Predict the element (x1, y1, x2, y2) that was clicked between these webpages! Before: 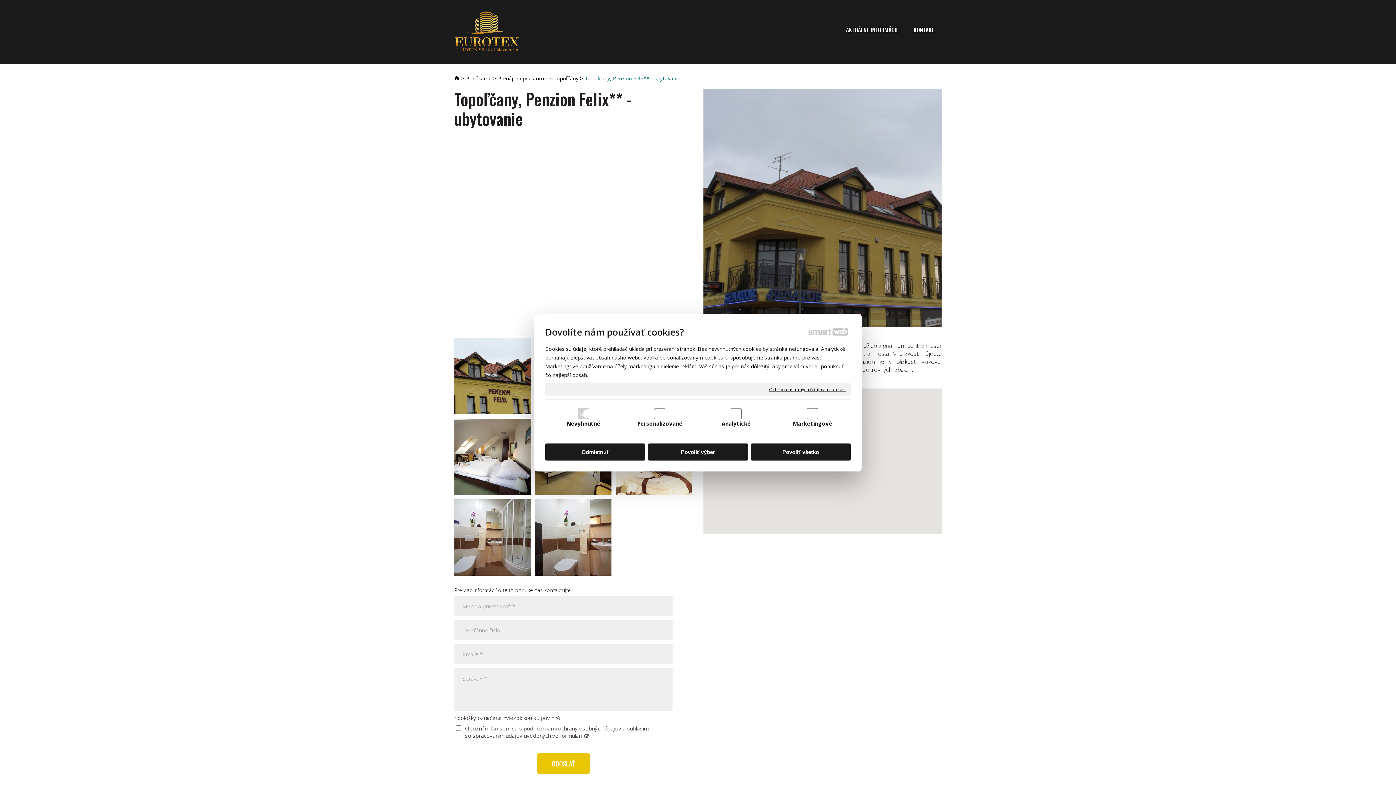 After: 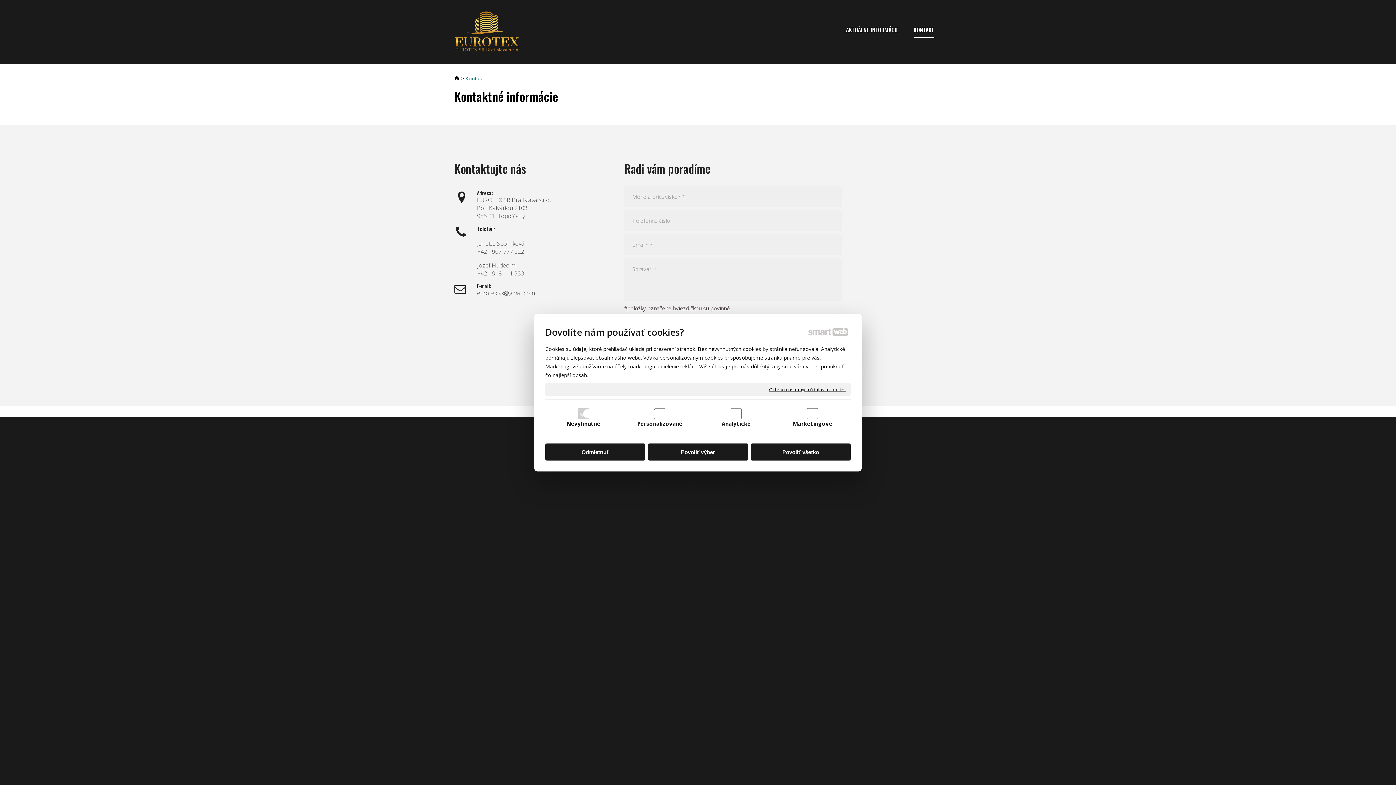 Action: bbox: (913, 21, 934, 37) label: KONTAKT	